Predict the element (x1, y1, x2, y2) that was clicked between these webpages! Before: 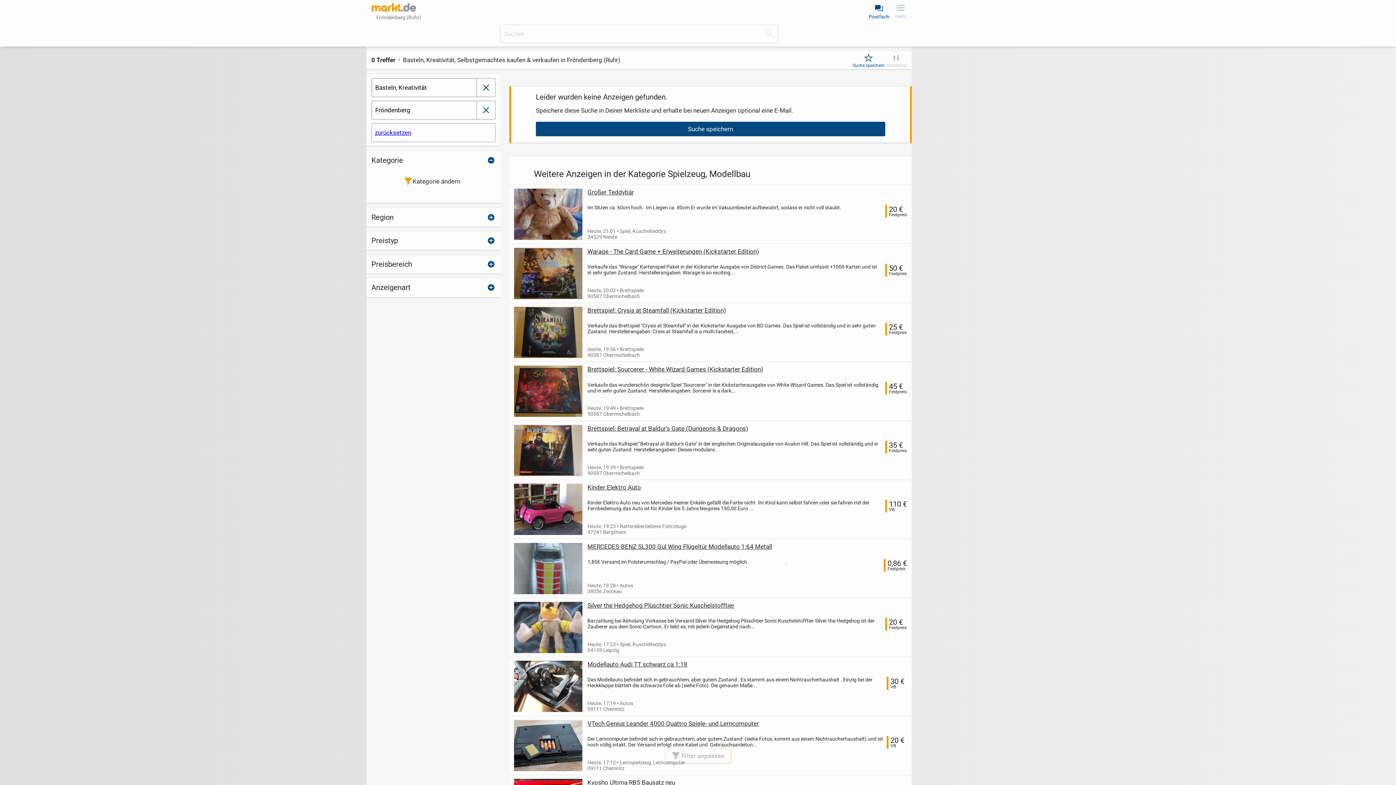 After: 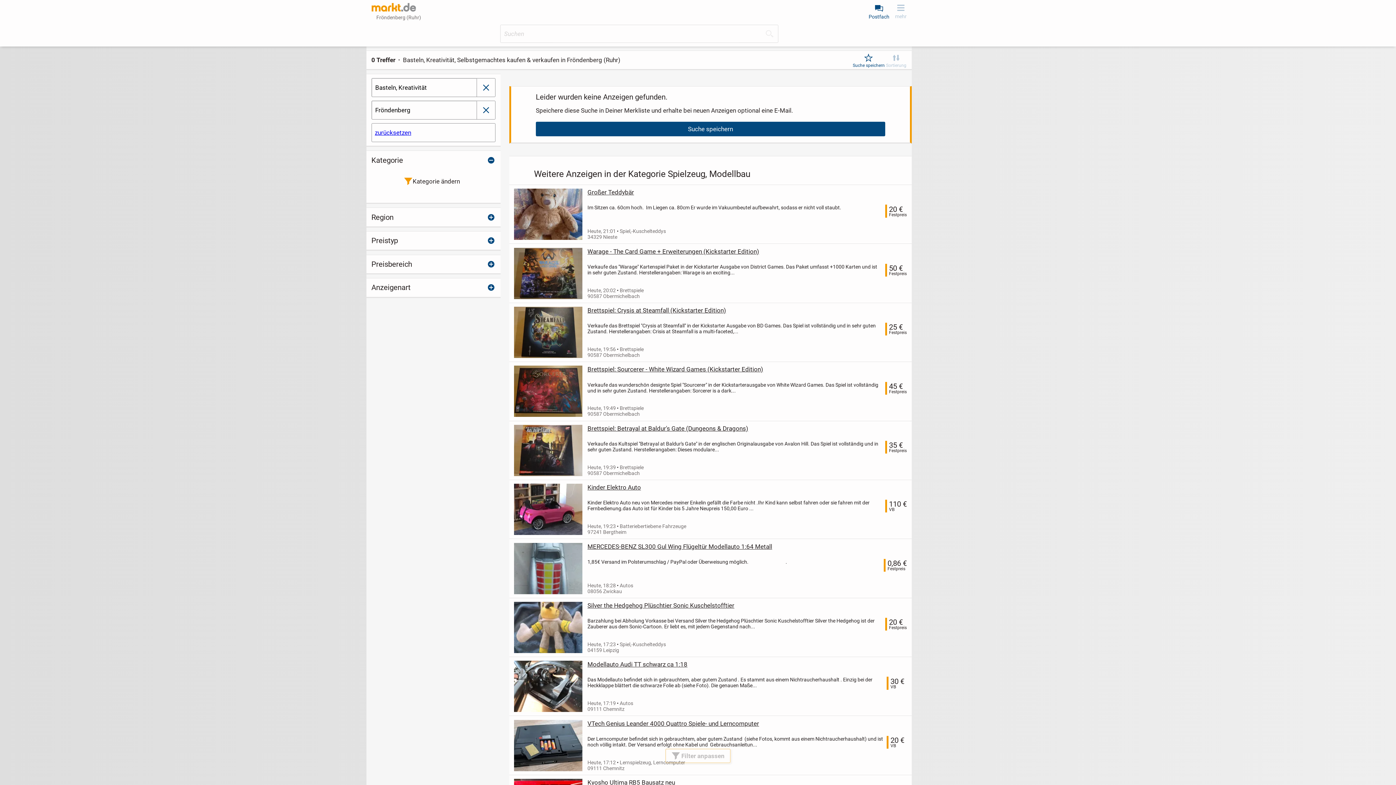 Action: bbox: (665, 749, 730, 763) label: Filter anpassen